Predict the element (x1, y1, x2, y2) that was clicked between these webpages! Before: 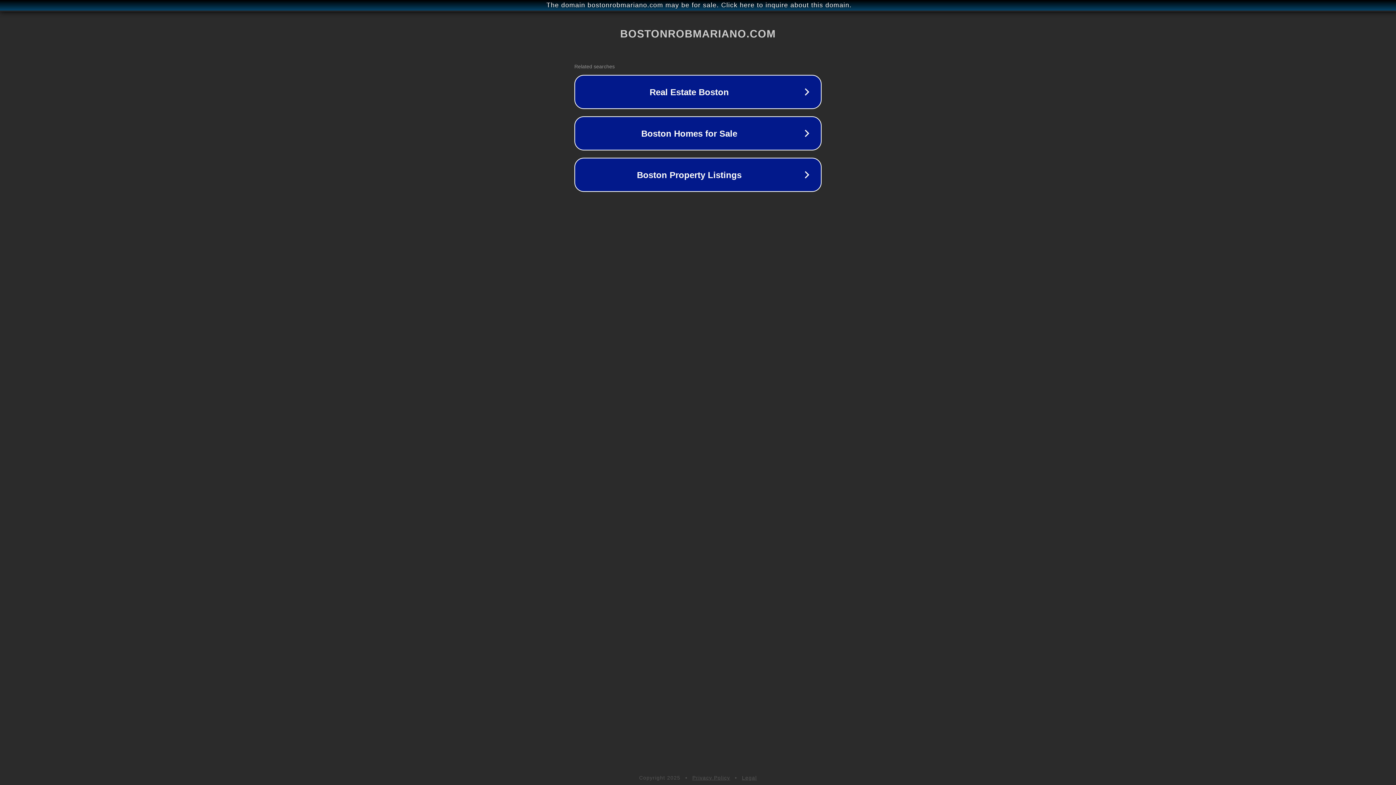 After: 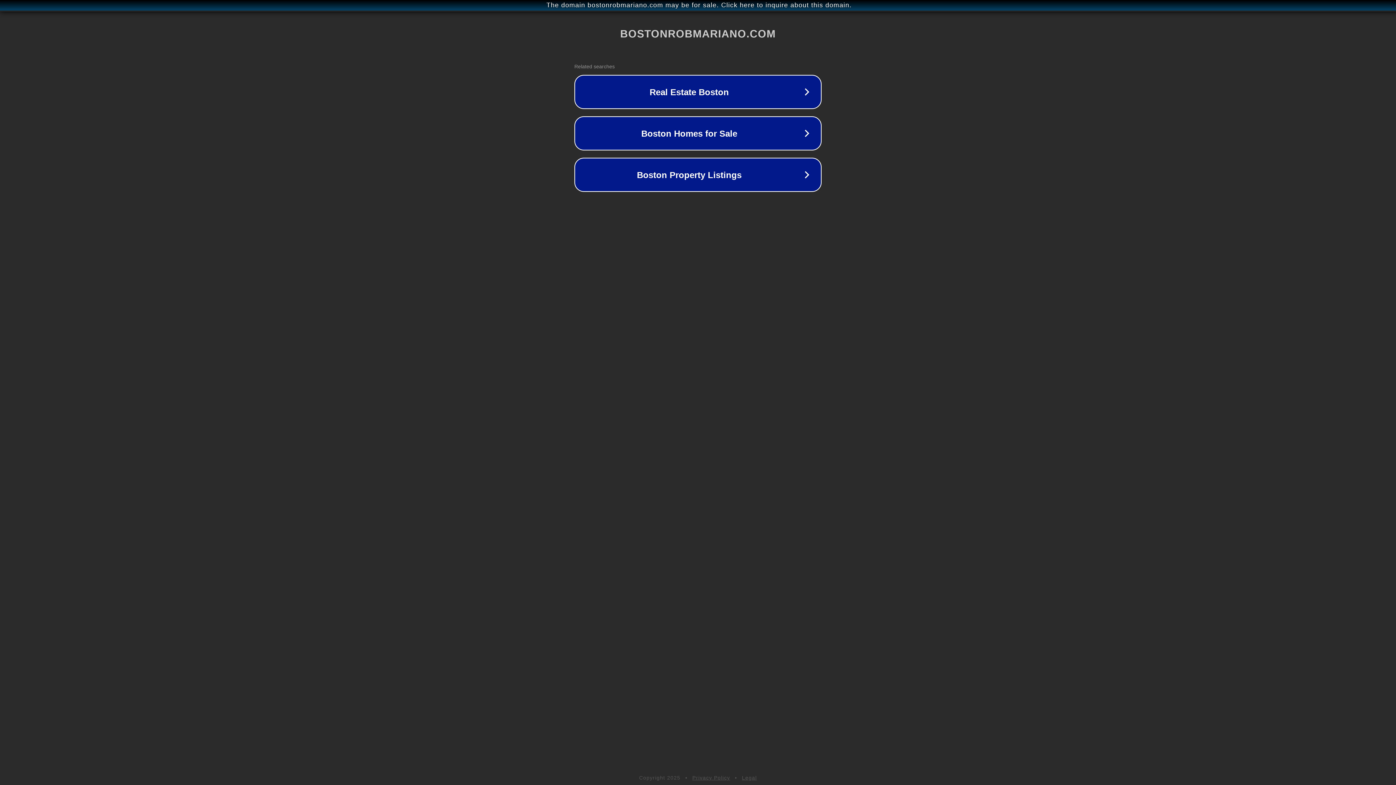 Action: bbox: (692, 775, 730, 781) label: Privacy Policy